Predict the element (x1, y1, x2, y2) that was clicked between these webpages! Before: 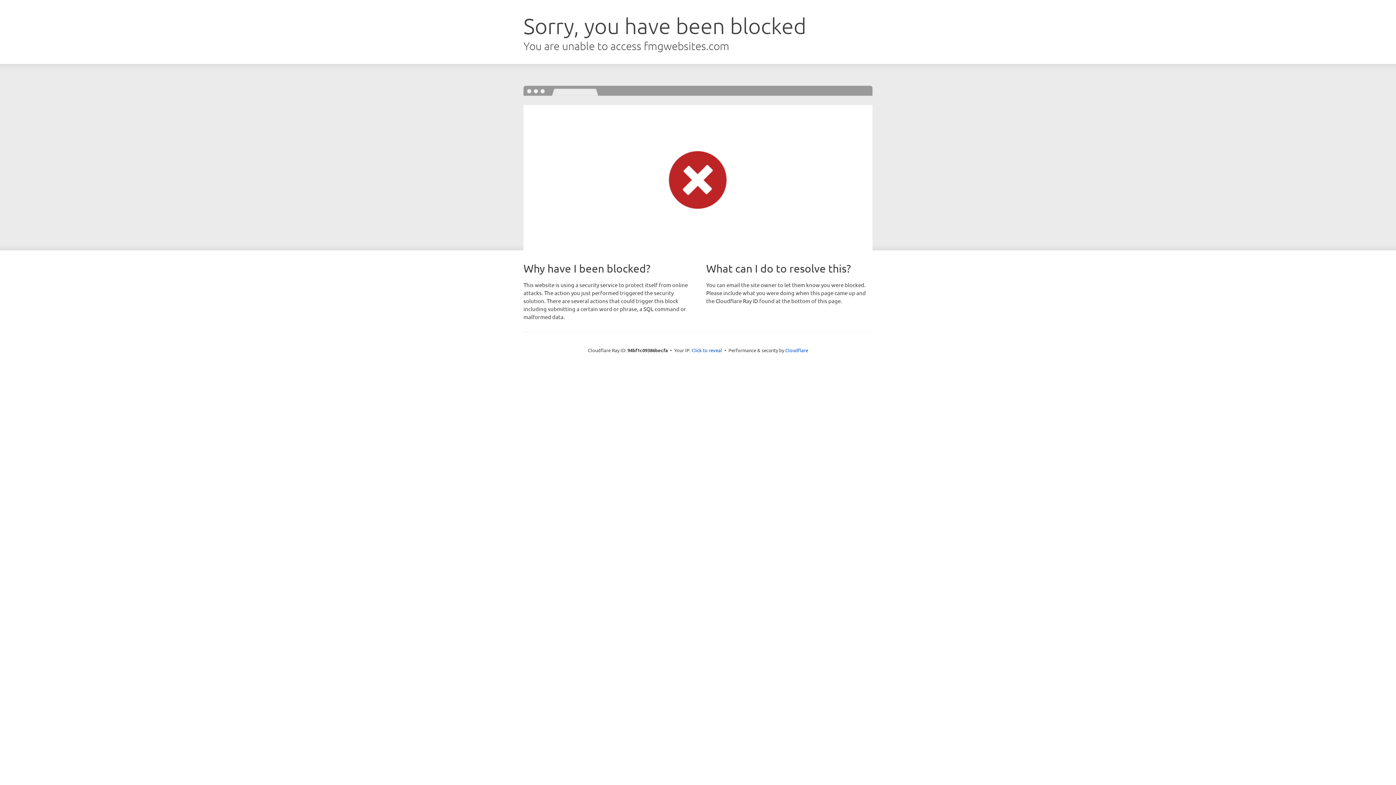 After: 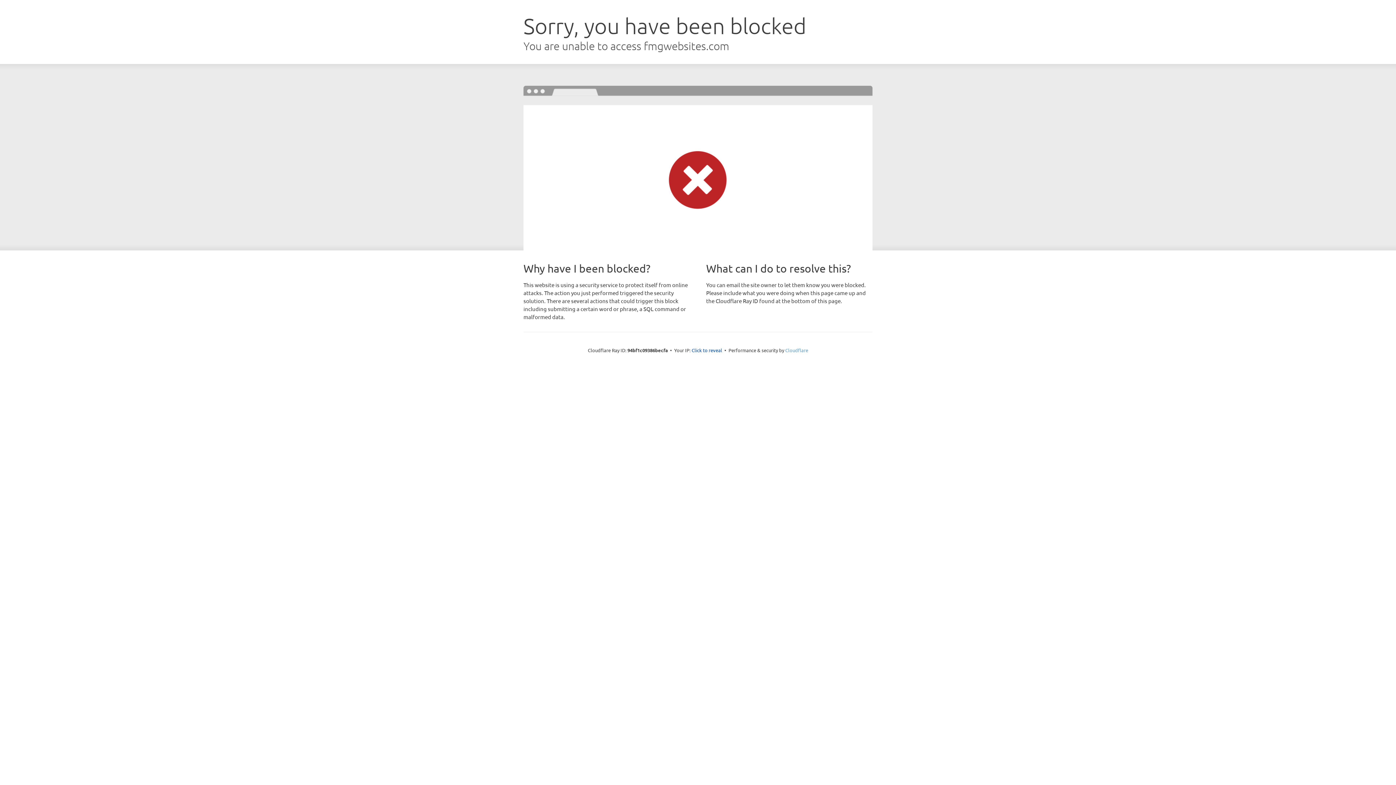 Action: label: Cloudflare bbox: (785, 347, 808, 353)